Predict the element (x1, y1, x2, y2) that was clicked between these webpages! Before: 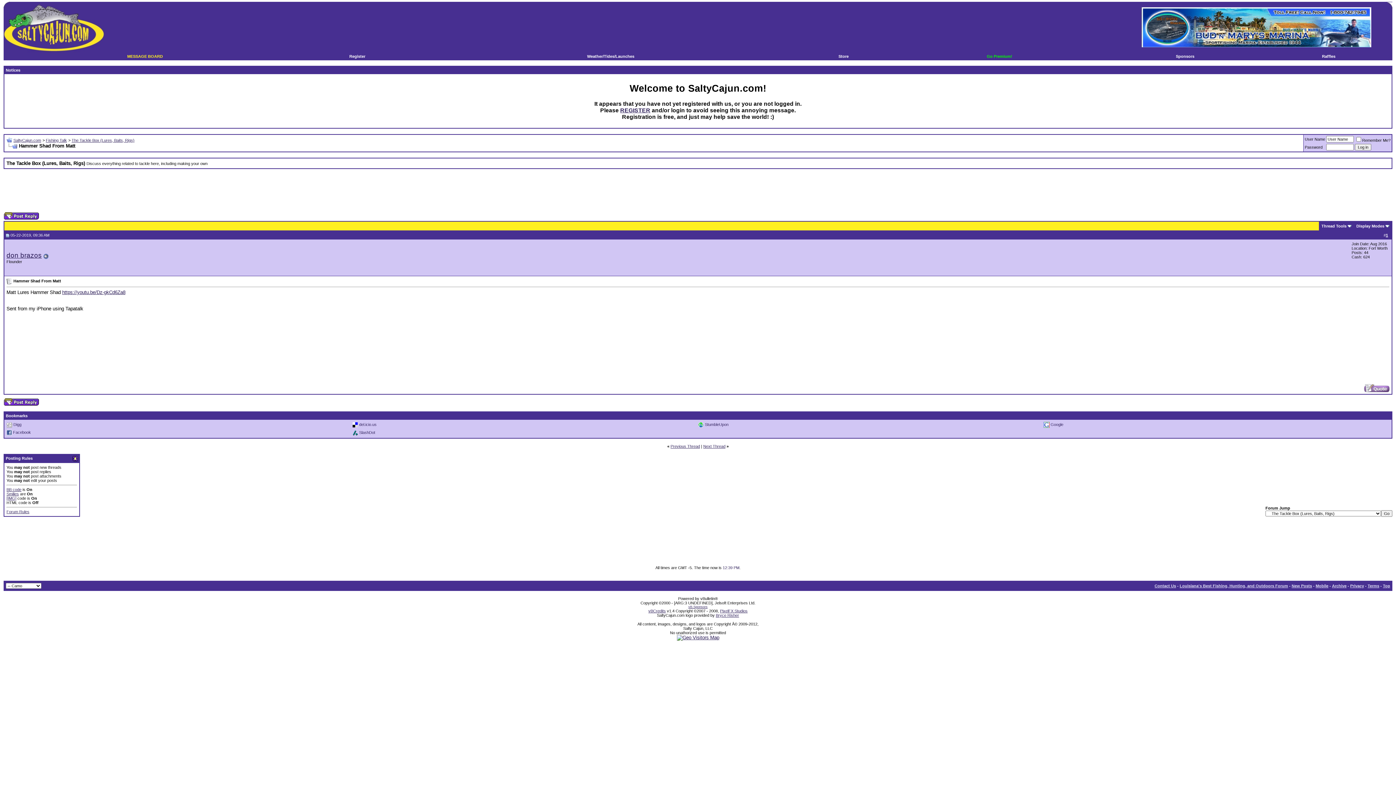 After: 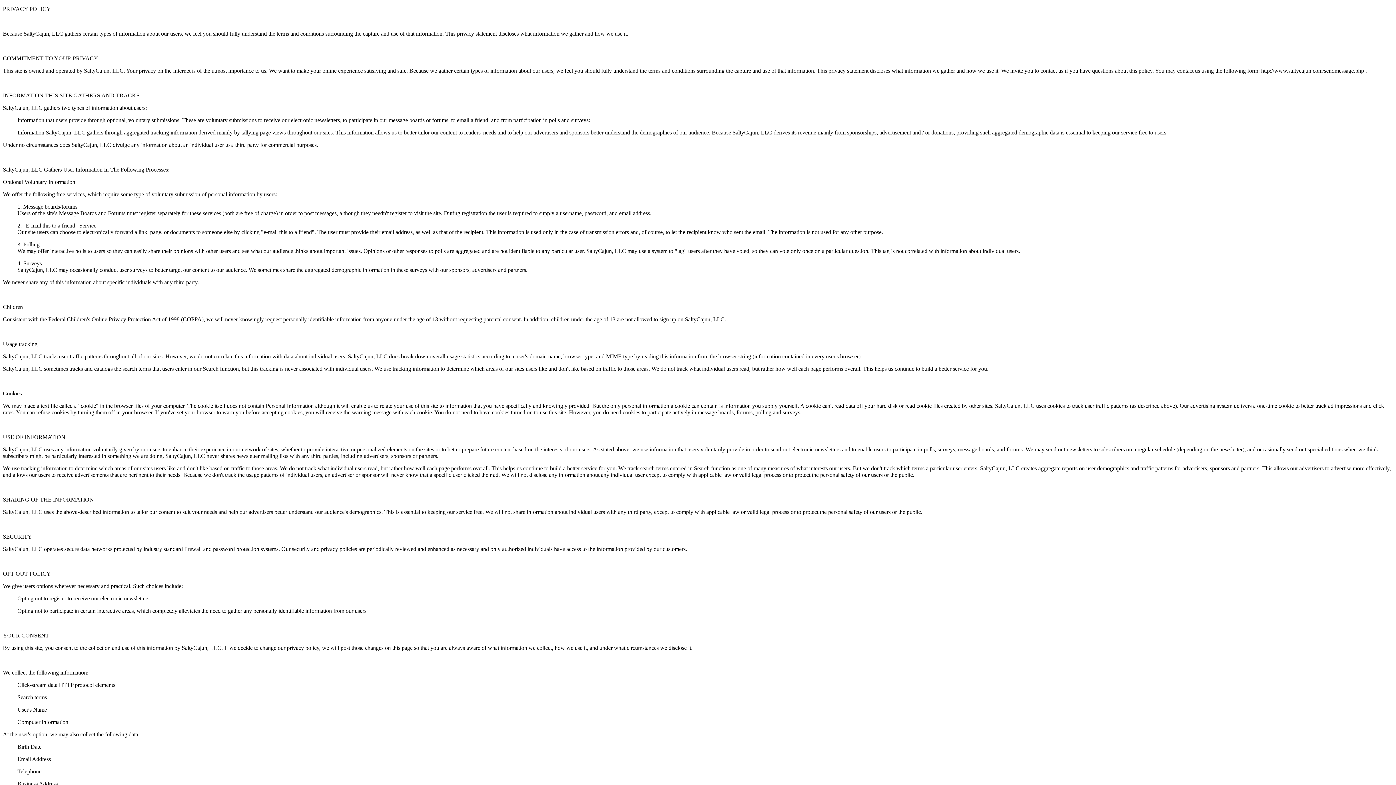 Action: bbox: (1350, 583, 1364, 588) label: Privacy